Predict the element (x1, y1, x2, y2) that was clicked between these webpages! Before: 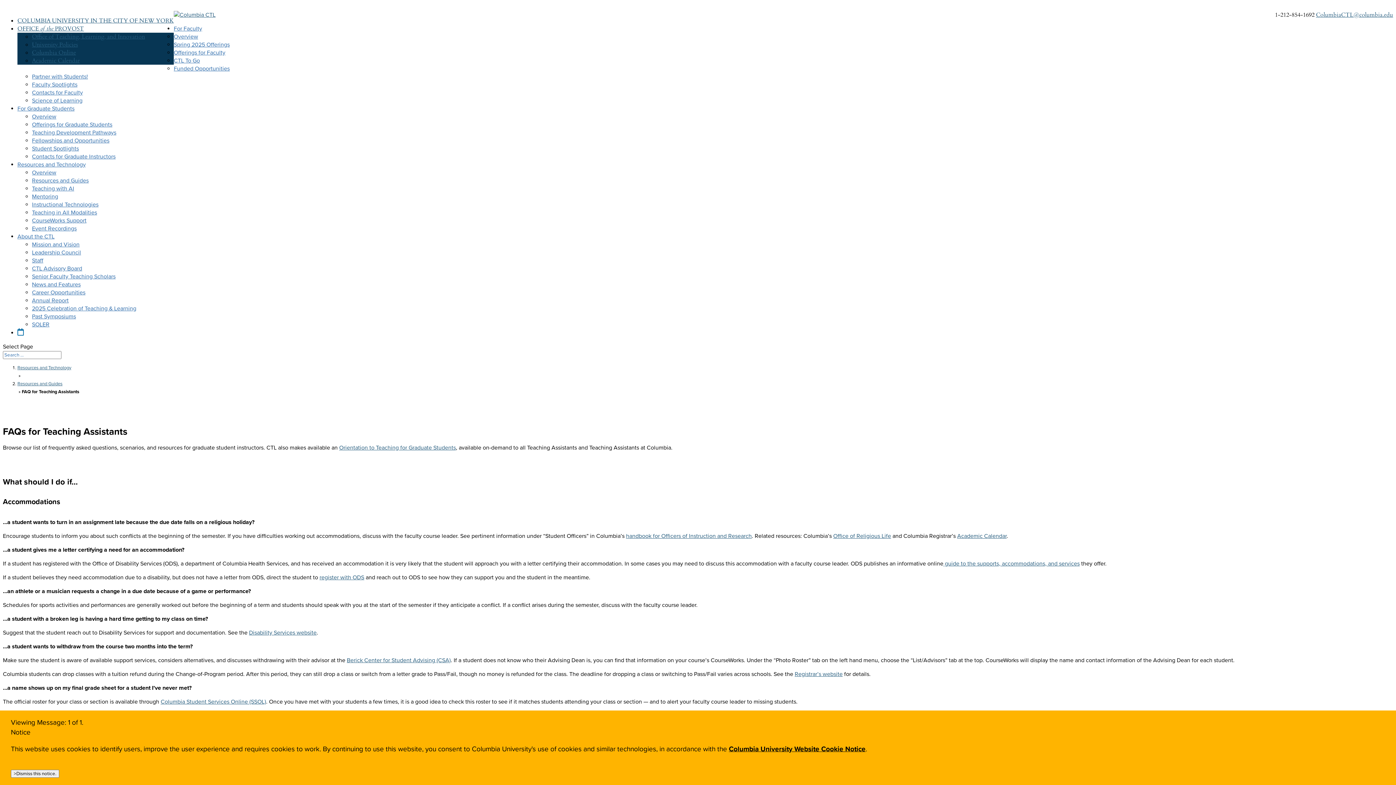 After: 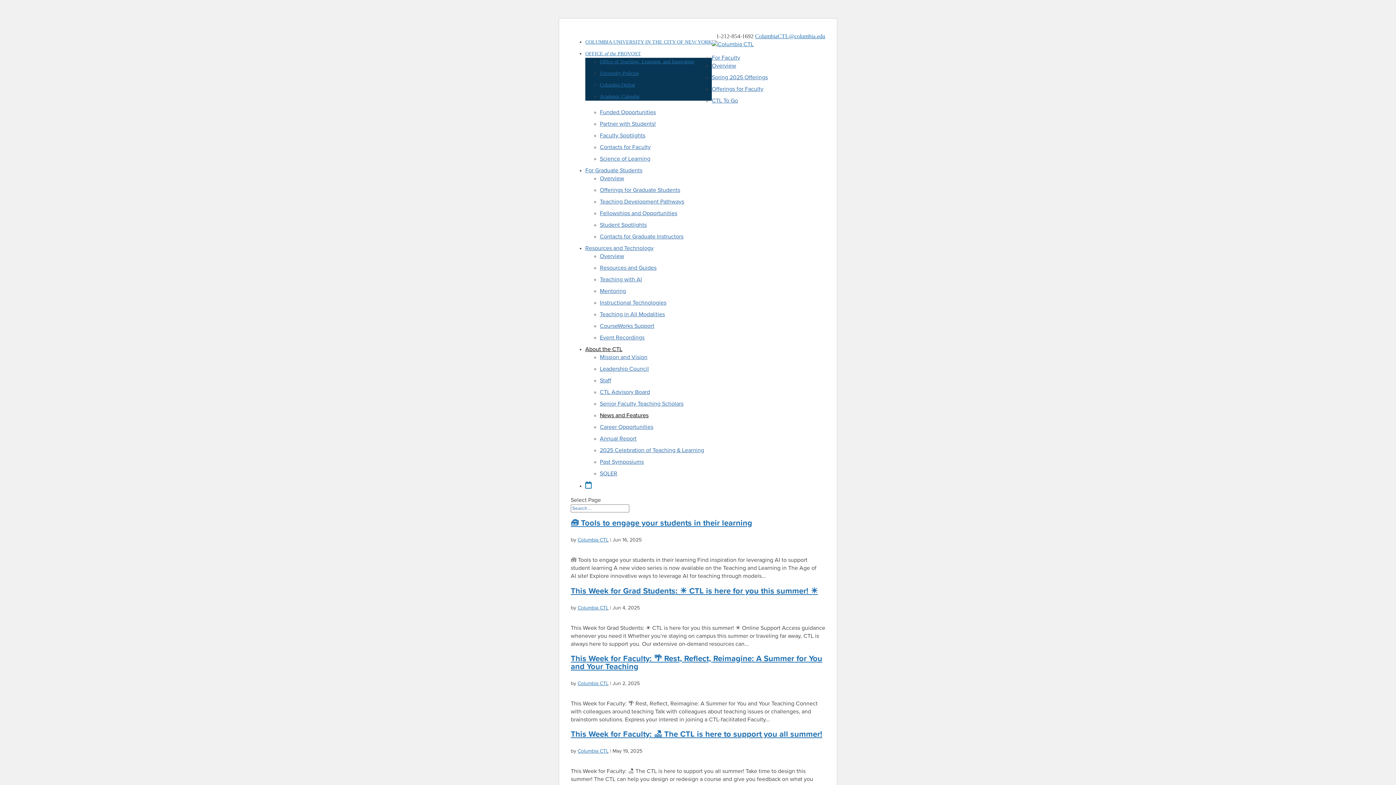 Action: bbox: (32, 281, 80, 288) label: News and Features